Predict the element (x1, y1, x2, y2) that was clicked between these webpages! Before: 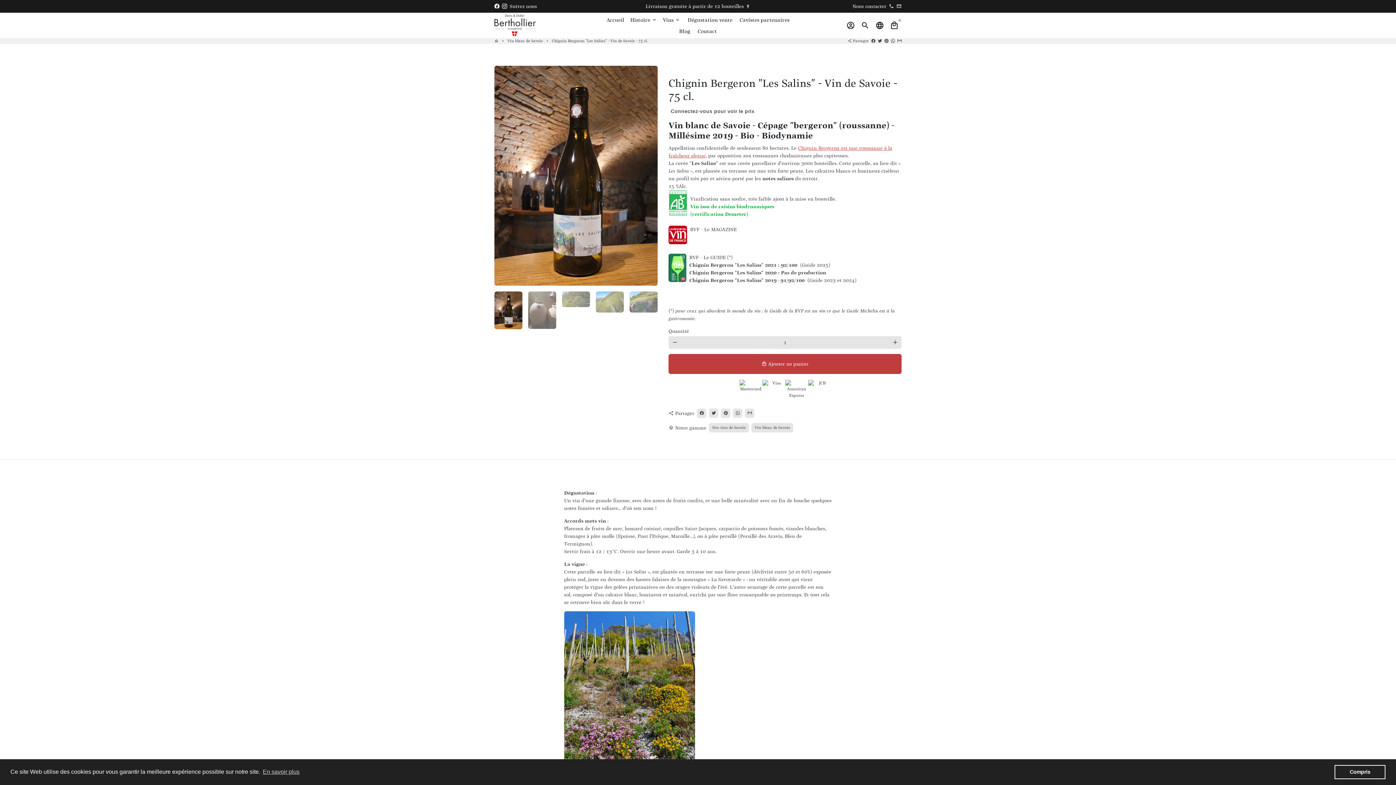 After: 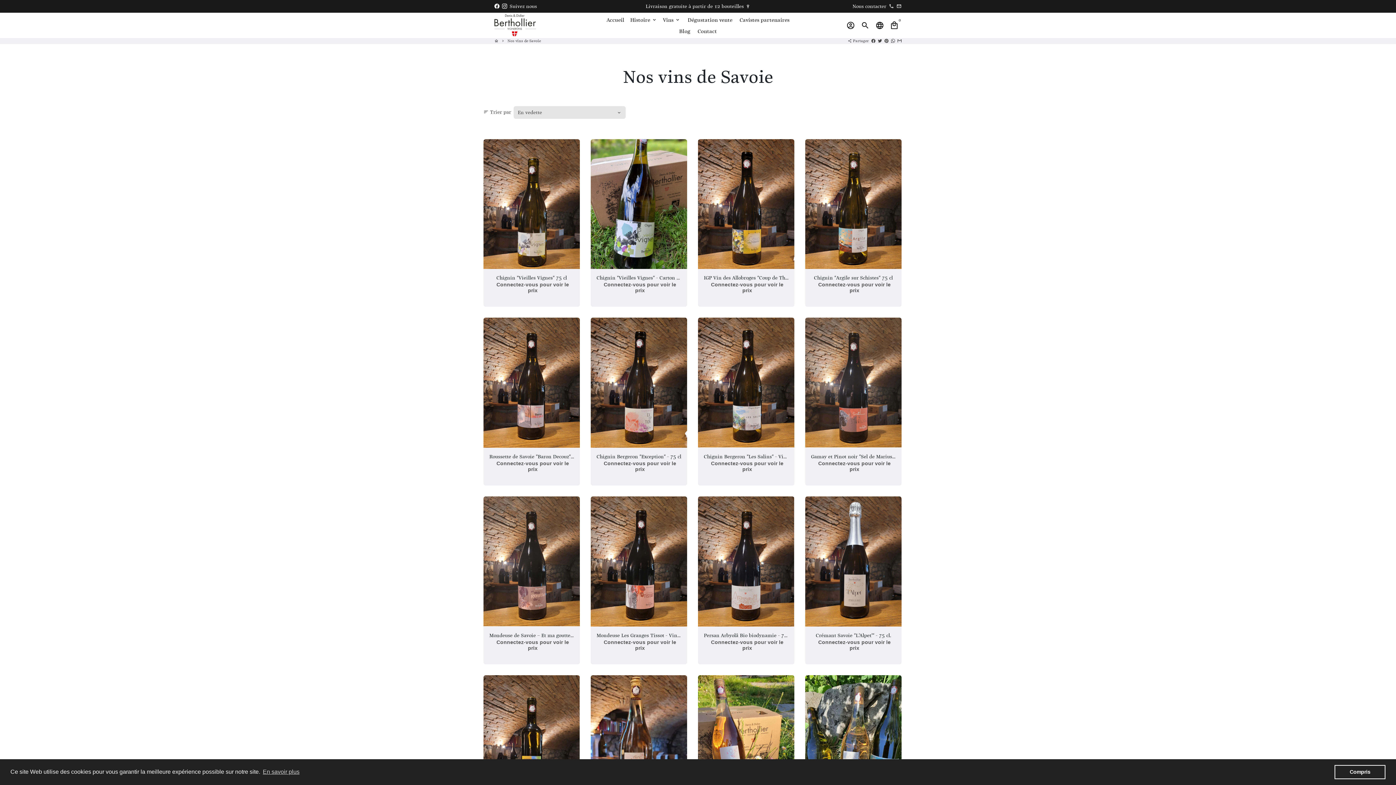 Action: label: Nos vins de Savoie bbox: (709, 423, 749, 432)